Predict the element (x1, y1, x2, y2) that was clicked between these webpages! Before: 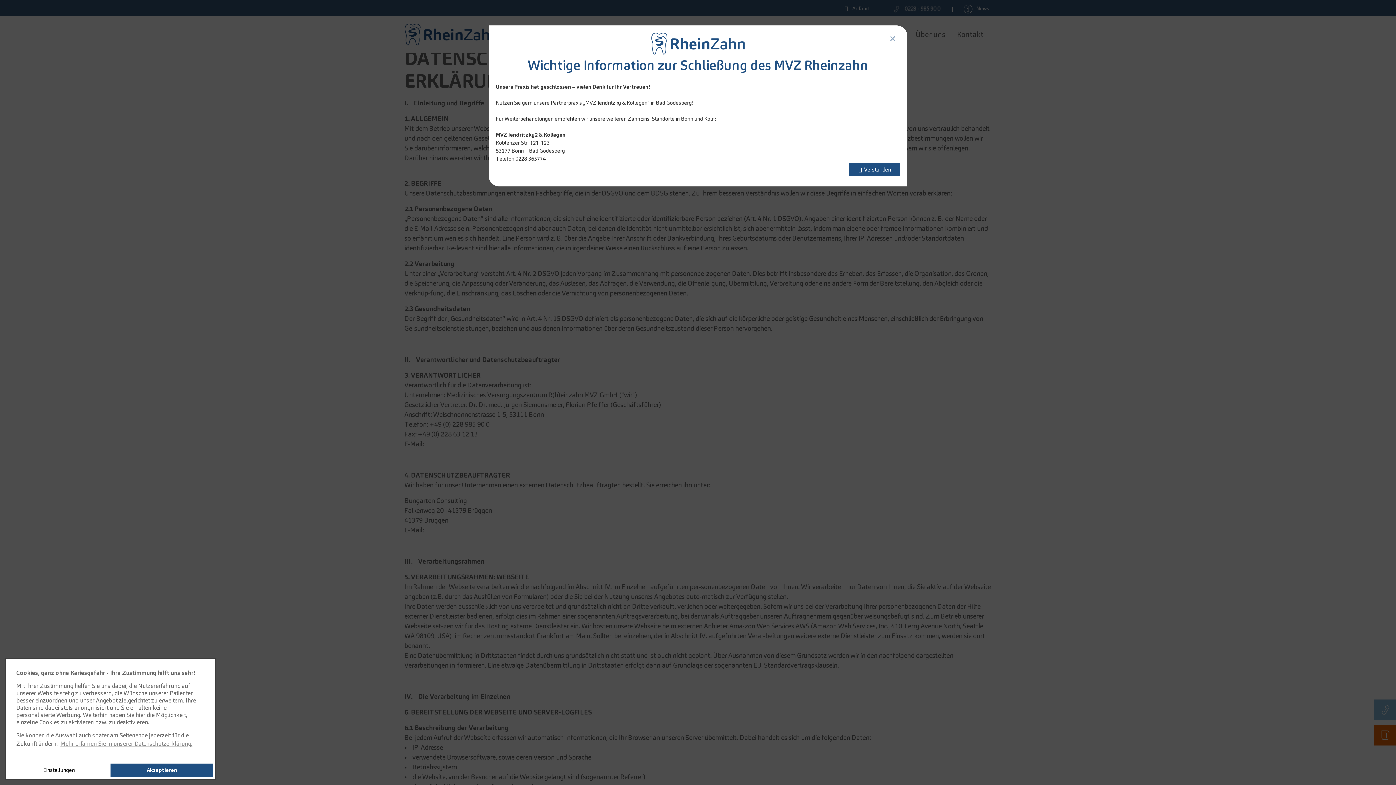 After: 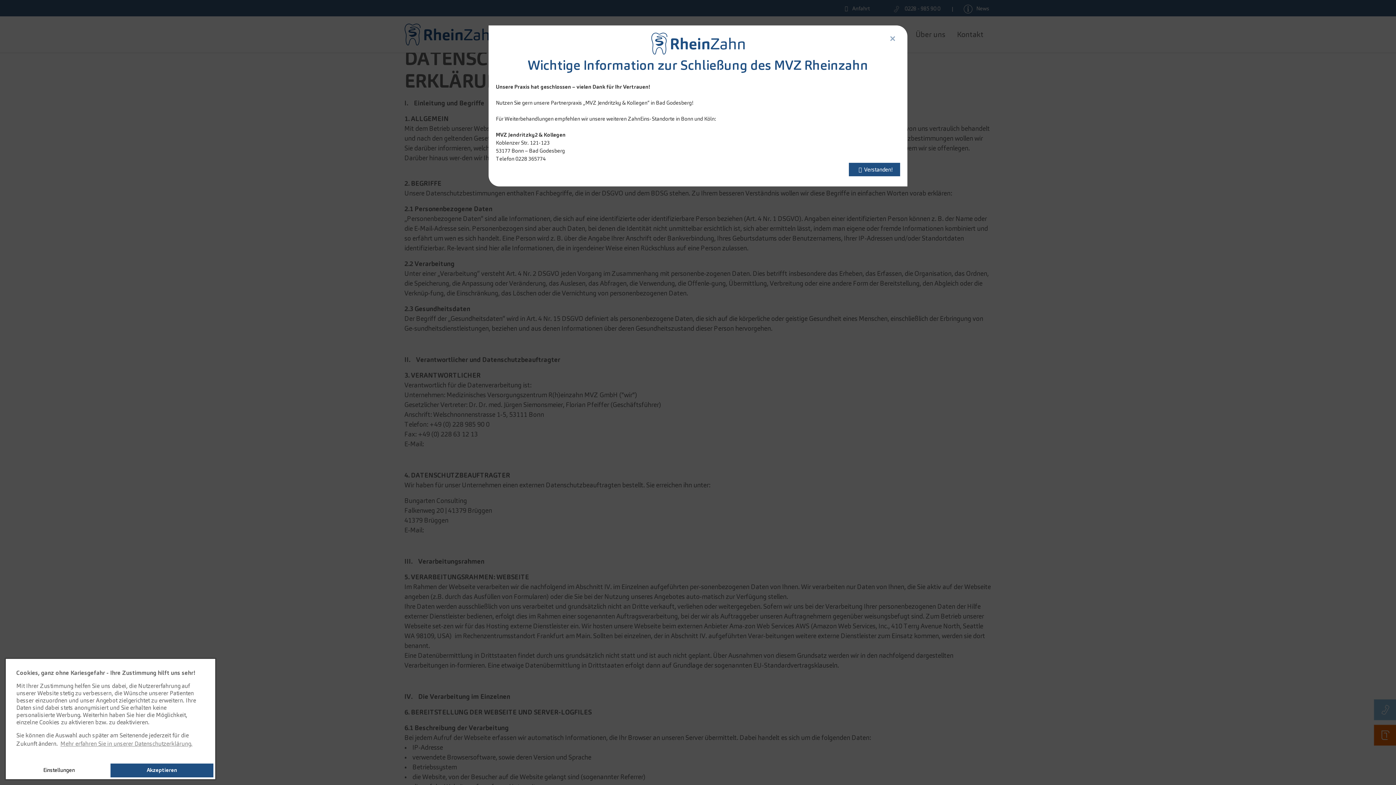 Action: bbox: (59, 739, 193, 749) label: learn more about cookies